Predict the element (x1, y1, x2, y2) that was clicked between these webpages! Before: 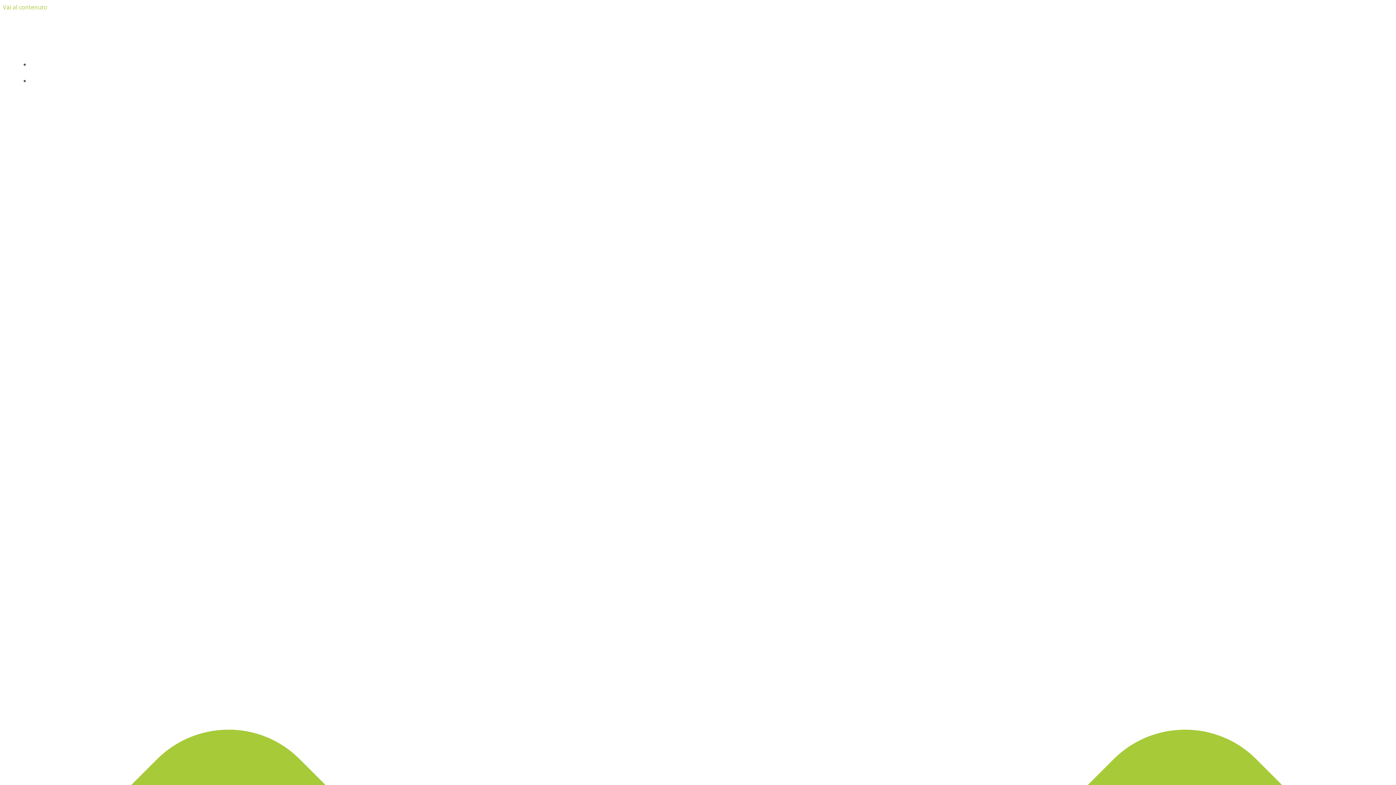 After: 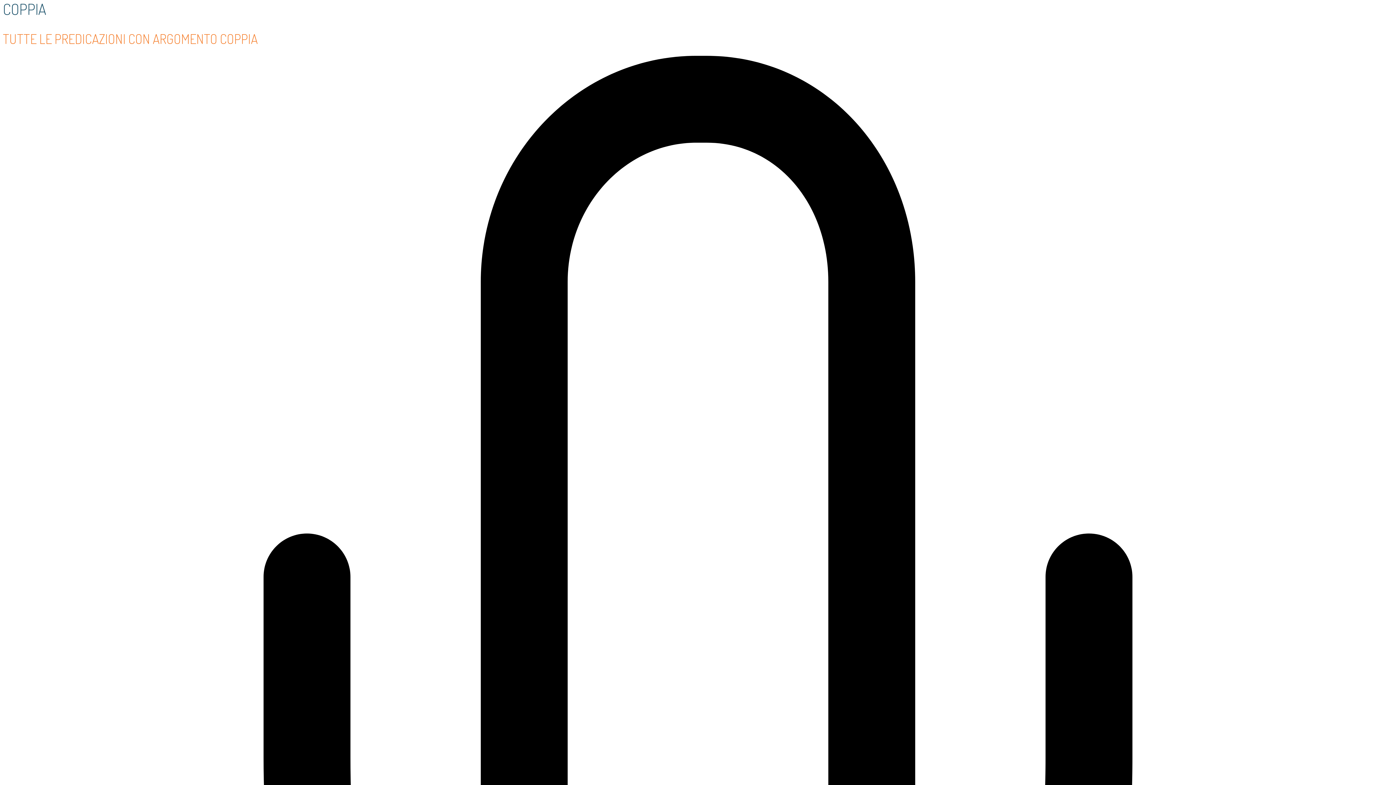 Action: label: Vai al contenuto bbox: (2, 3, 47, 11)